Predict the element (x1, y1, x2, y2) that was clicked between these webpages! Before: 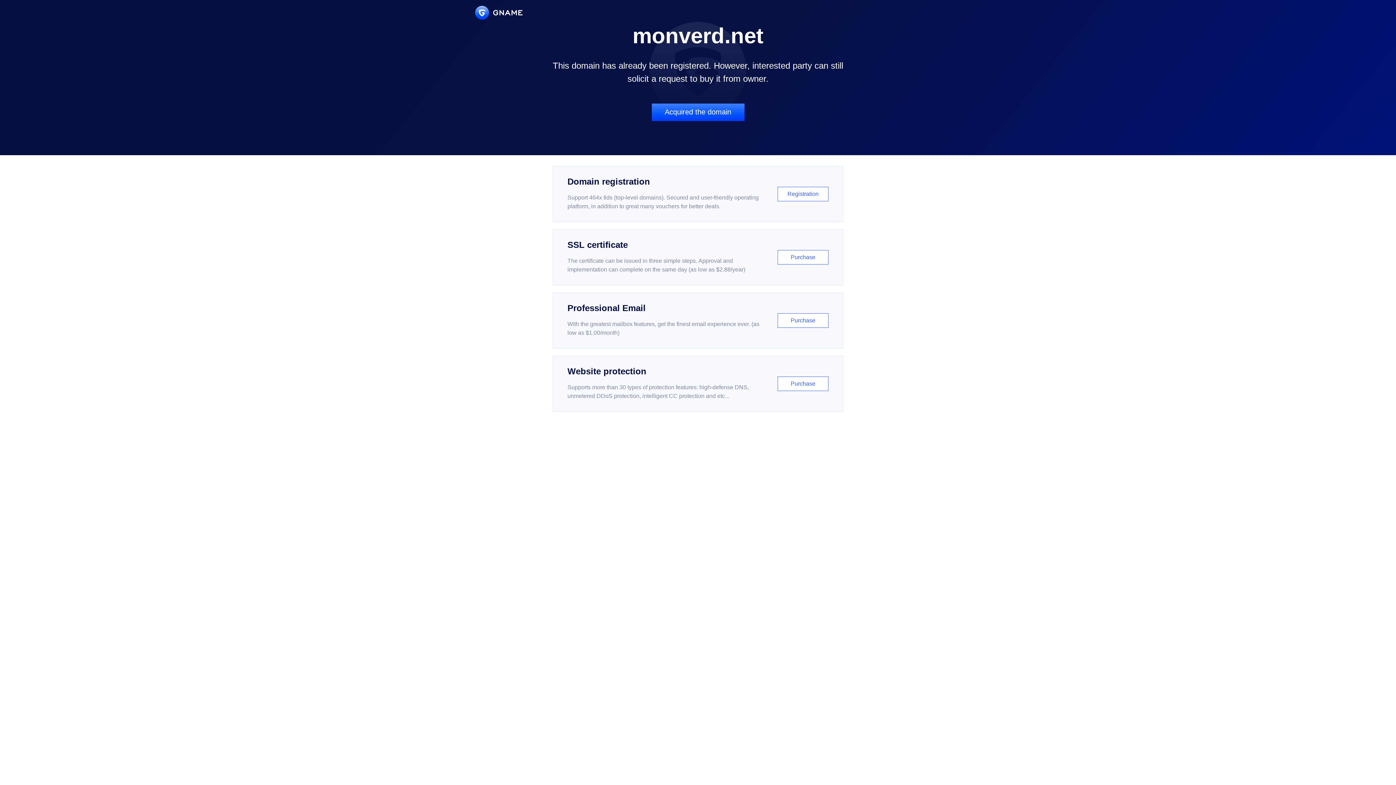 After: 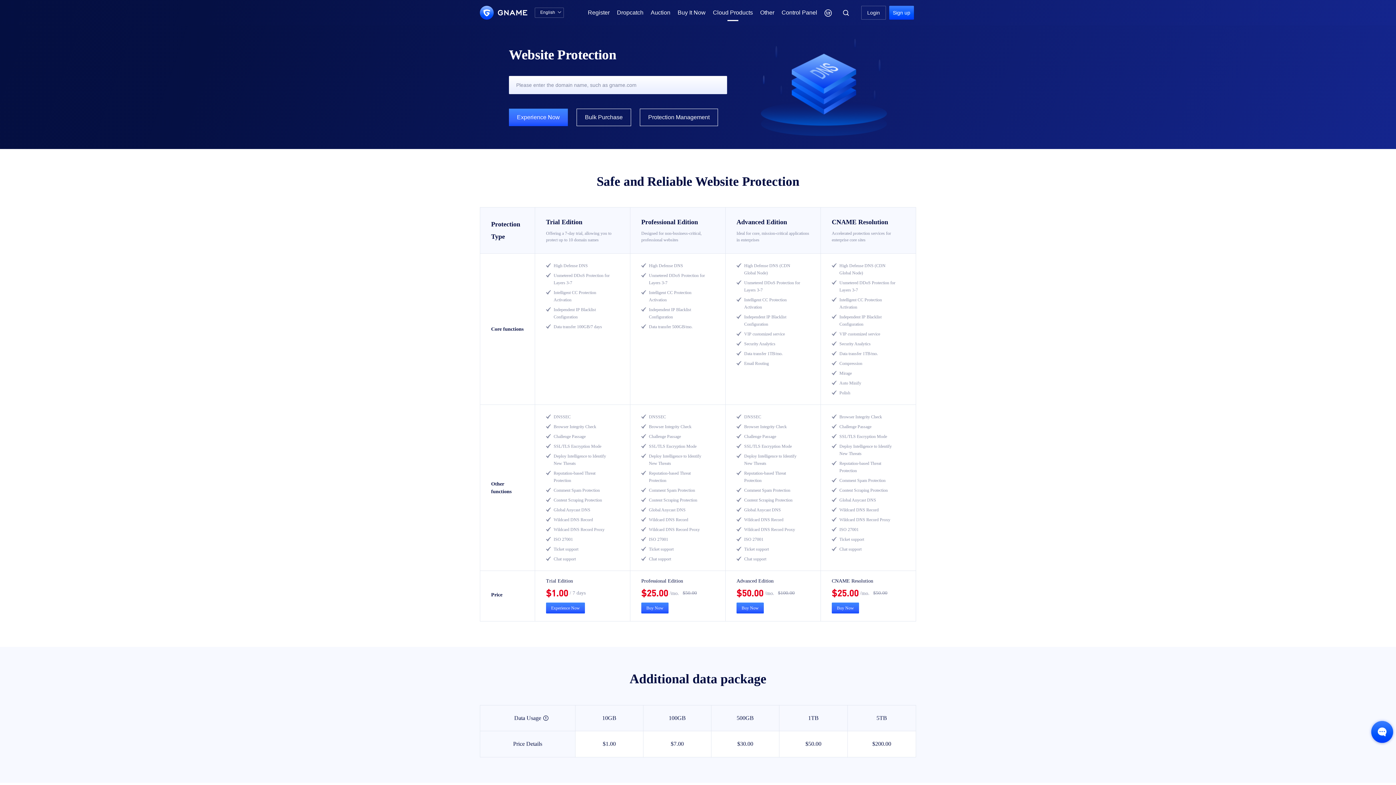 Action: label: Website protection

Supports more than 30 types of protection features: high-defense DNS, unmetered DDoS protection, intelligent CC protection and etc...

Purchase bbox: (552, 356, 843, 412)